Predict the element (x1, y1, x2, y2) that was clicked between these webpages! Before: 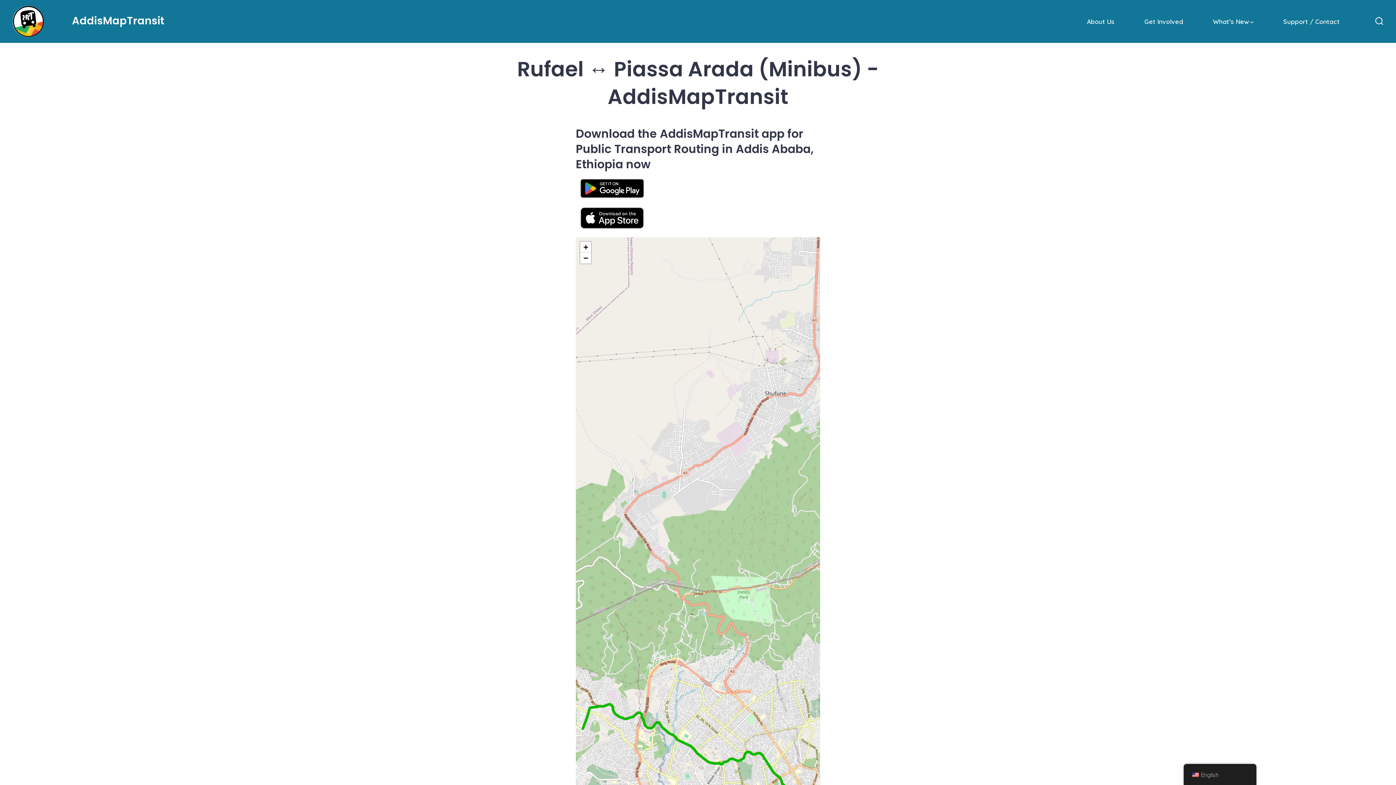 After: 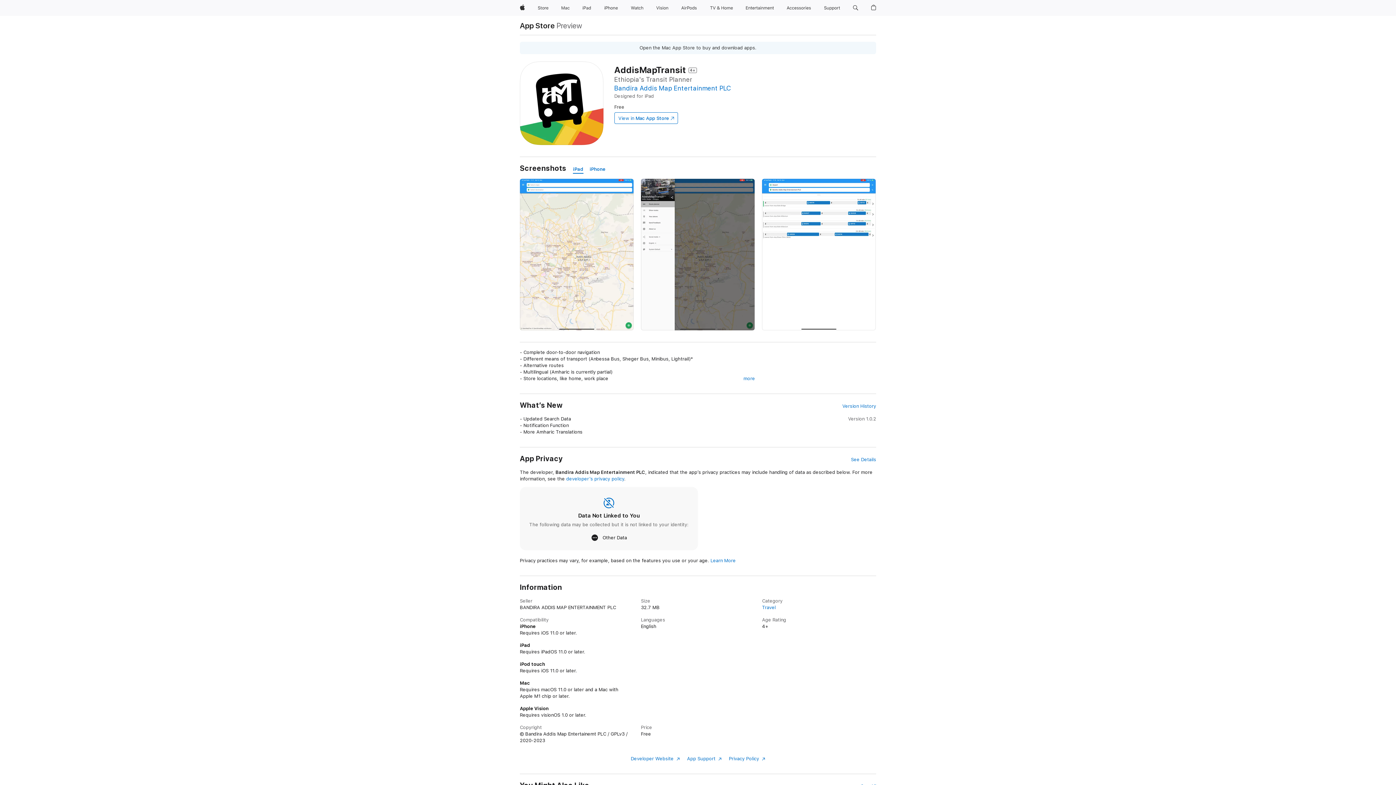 Action: bbox: (576, 202, 820, 233)